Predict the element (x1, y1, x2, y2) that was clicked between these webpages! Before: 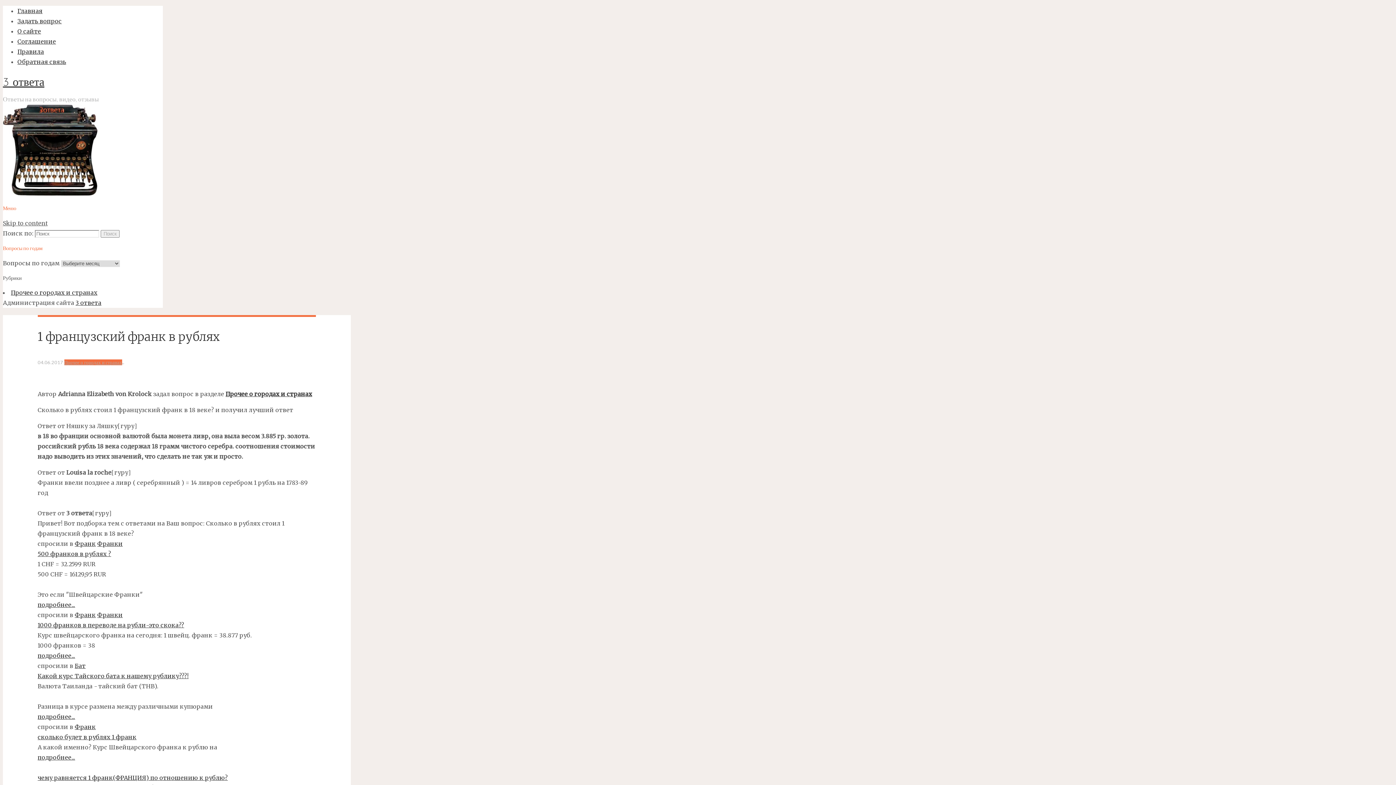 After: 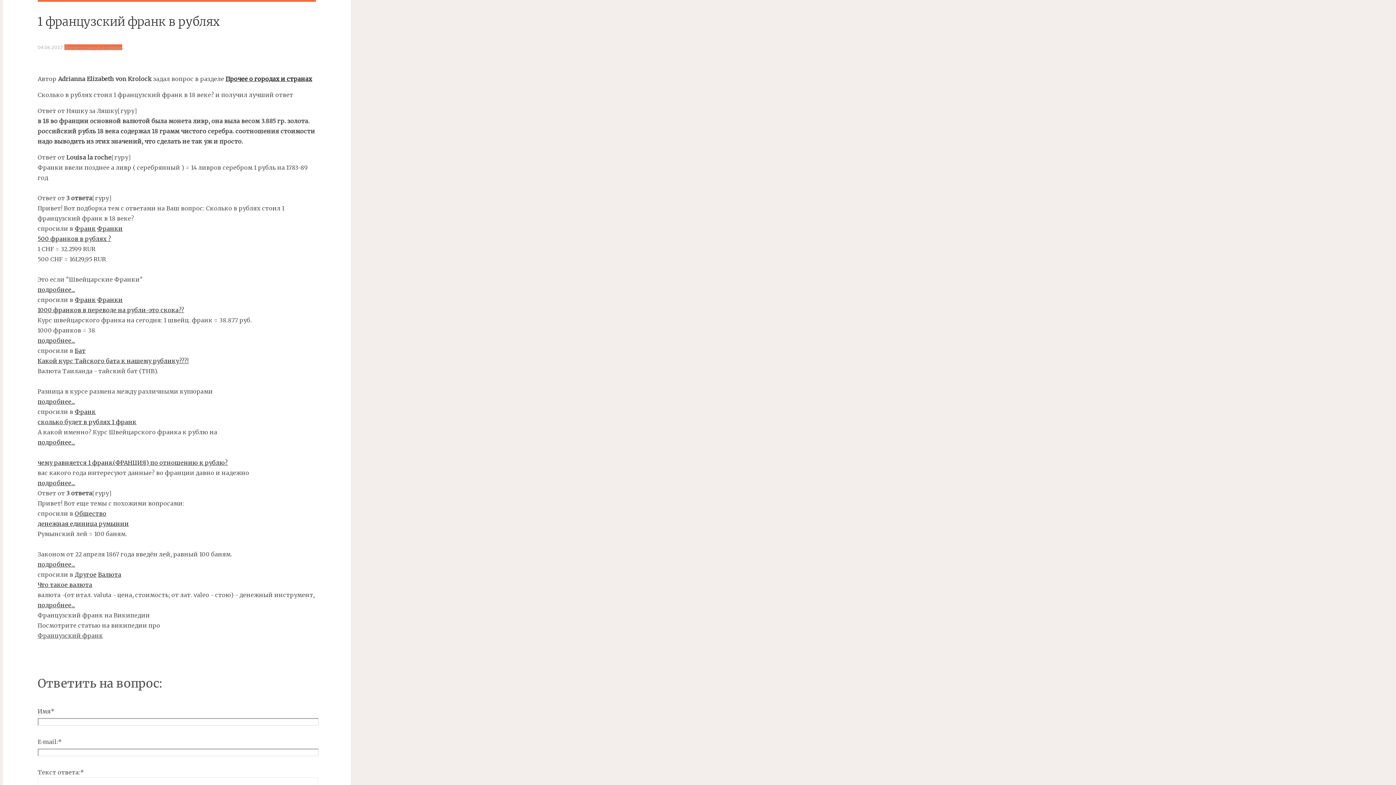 Action: bbox: (2, 219, 47, 226) label: Skip to content